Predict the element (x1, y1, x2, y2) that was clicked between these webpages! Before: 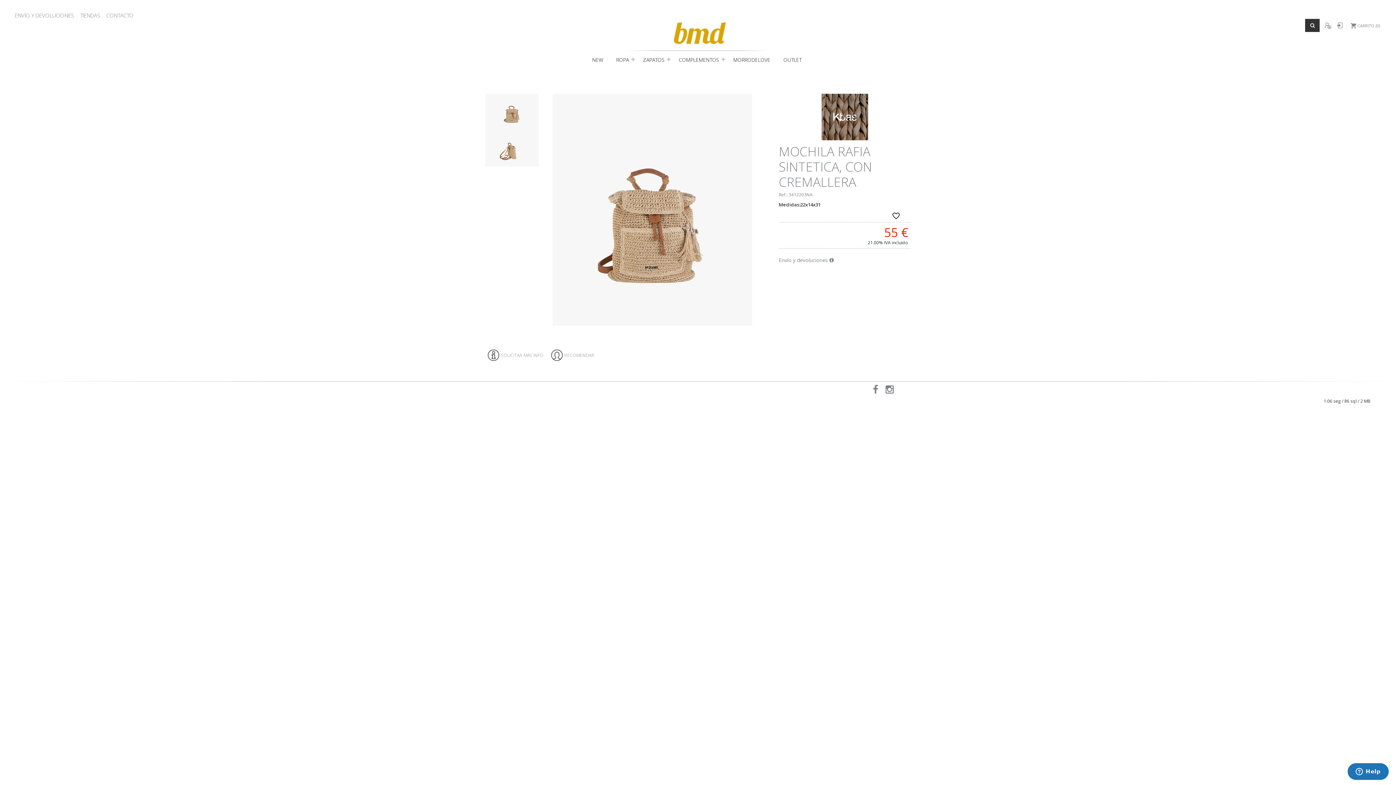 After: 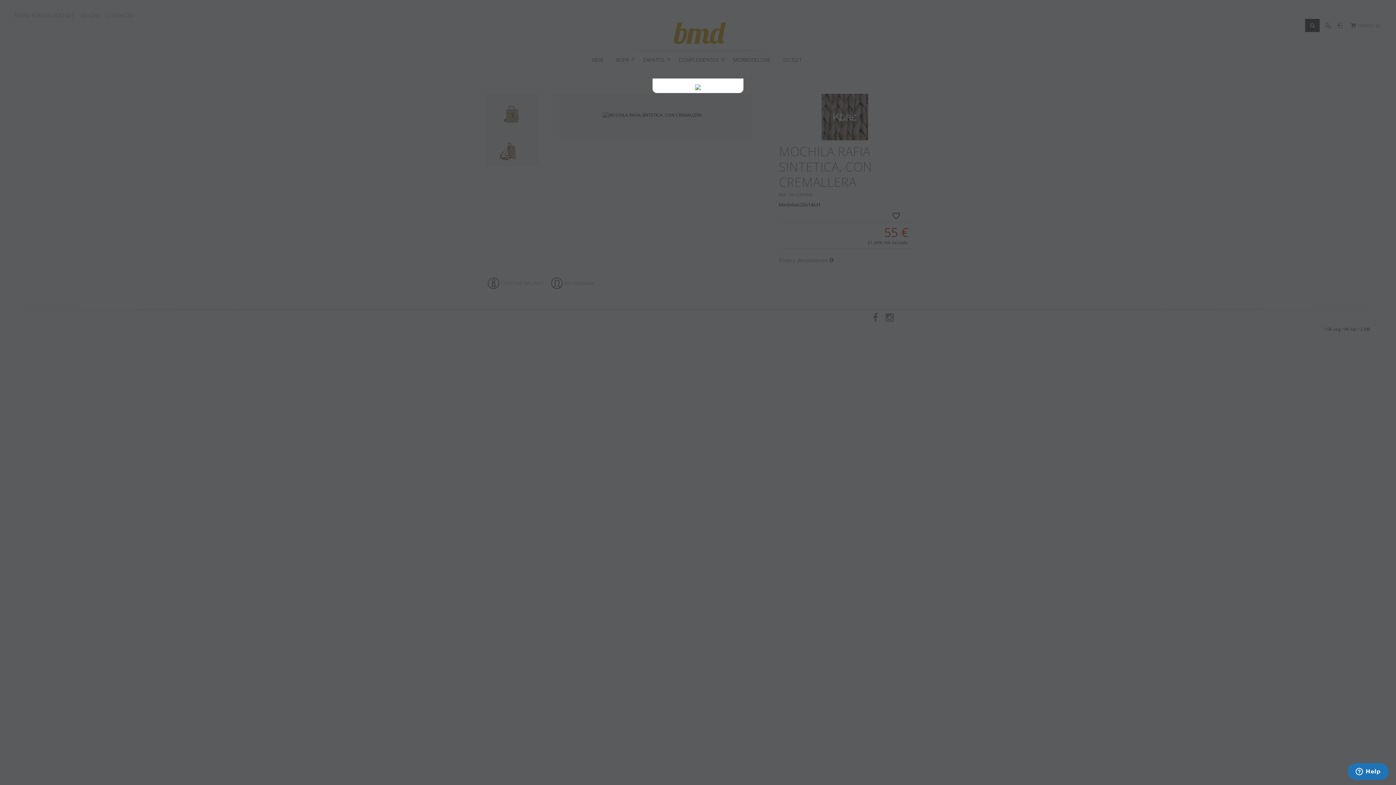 Action: bbox: (485, 93, 538, 130)